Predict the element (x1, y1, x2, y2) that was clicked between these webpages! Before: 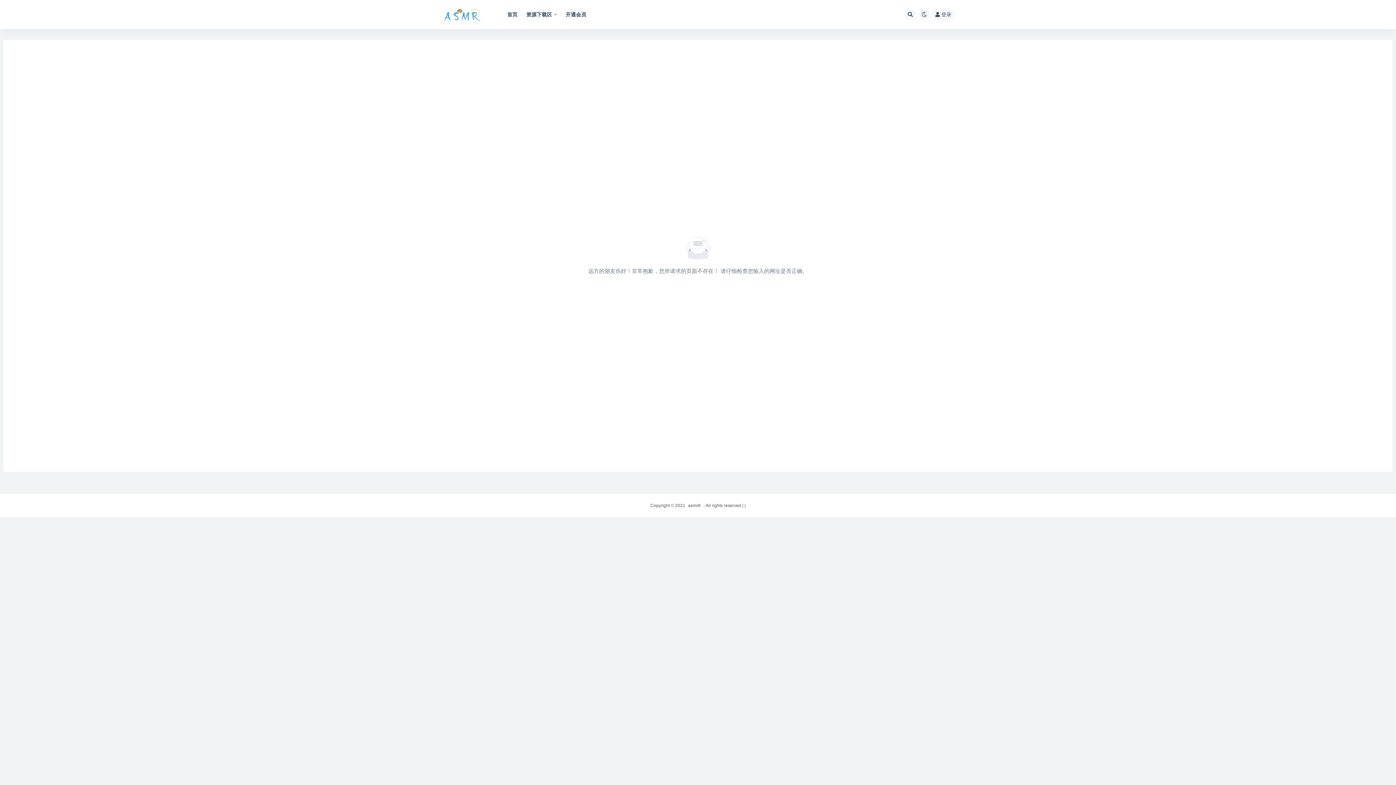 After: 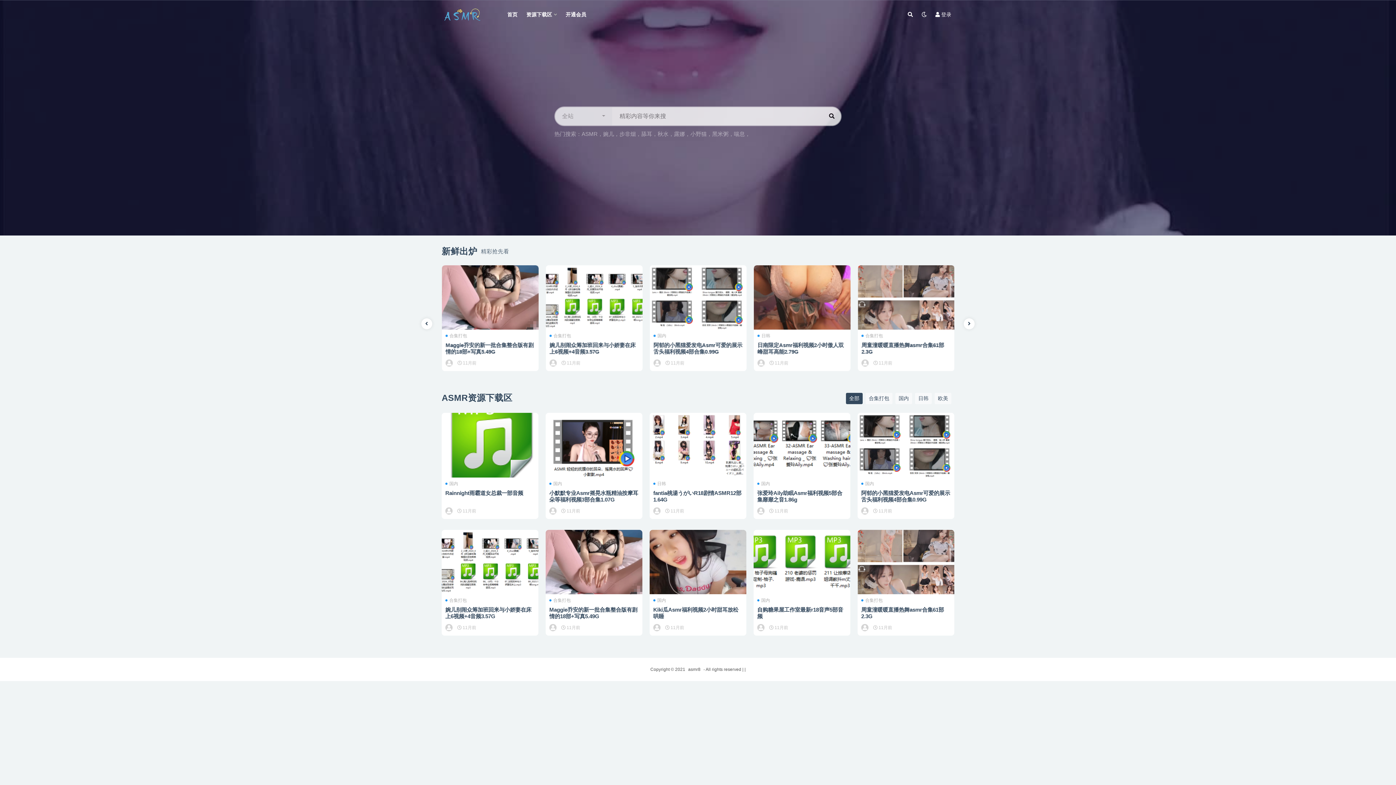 Action: label: 首页 bbox: (507, 0, 517, 29)